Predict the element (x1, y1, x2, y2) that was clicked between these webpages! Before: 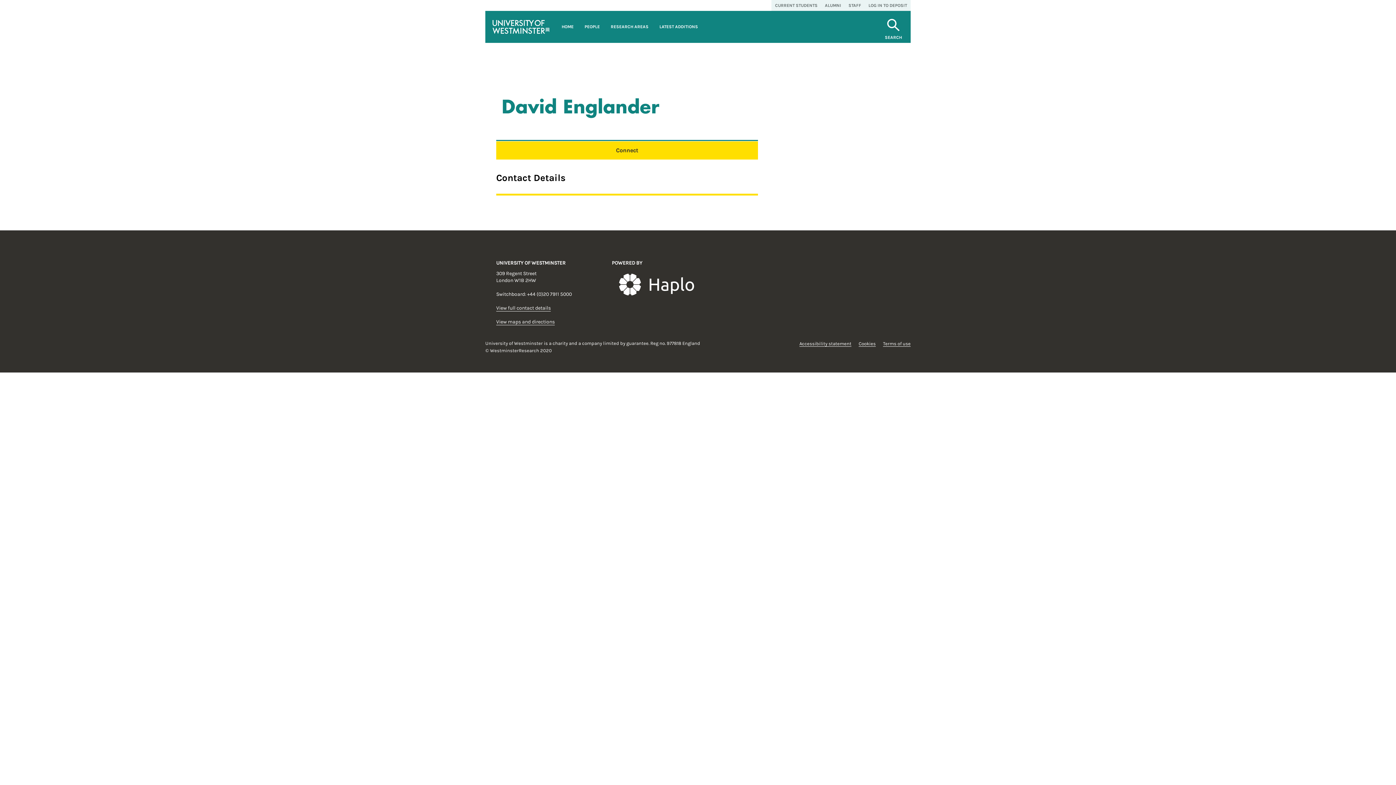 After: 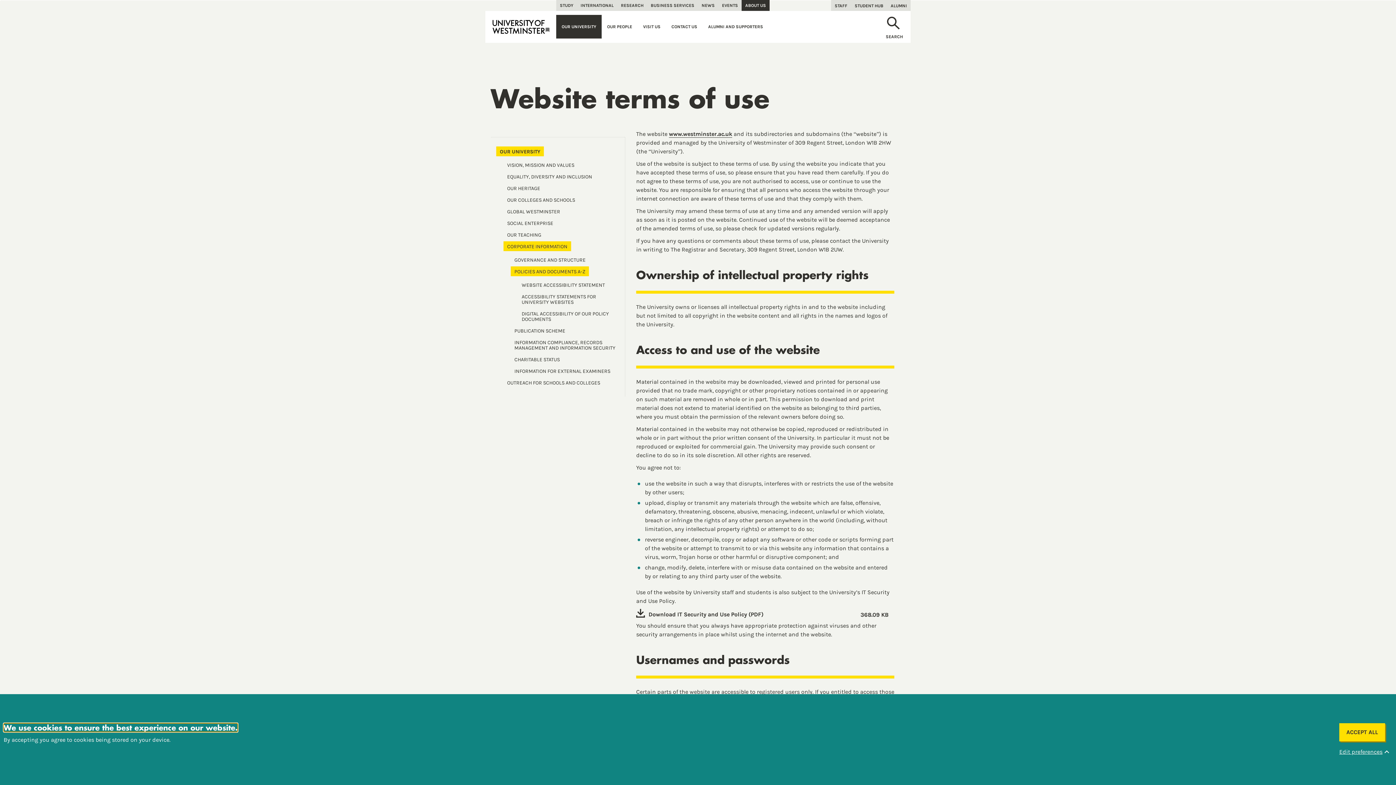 Action: label: Terms of use bbox: (883, 341, 910, 346)